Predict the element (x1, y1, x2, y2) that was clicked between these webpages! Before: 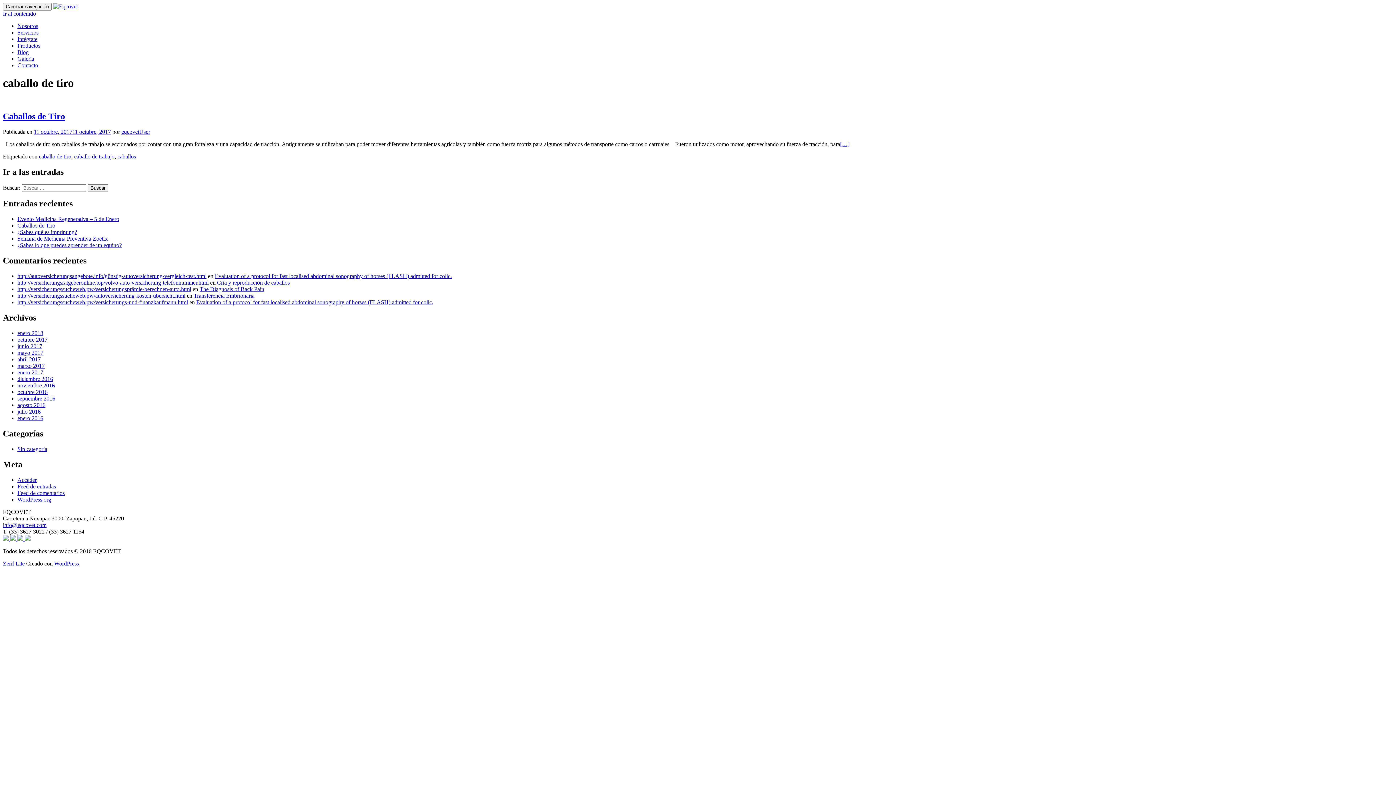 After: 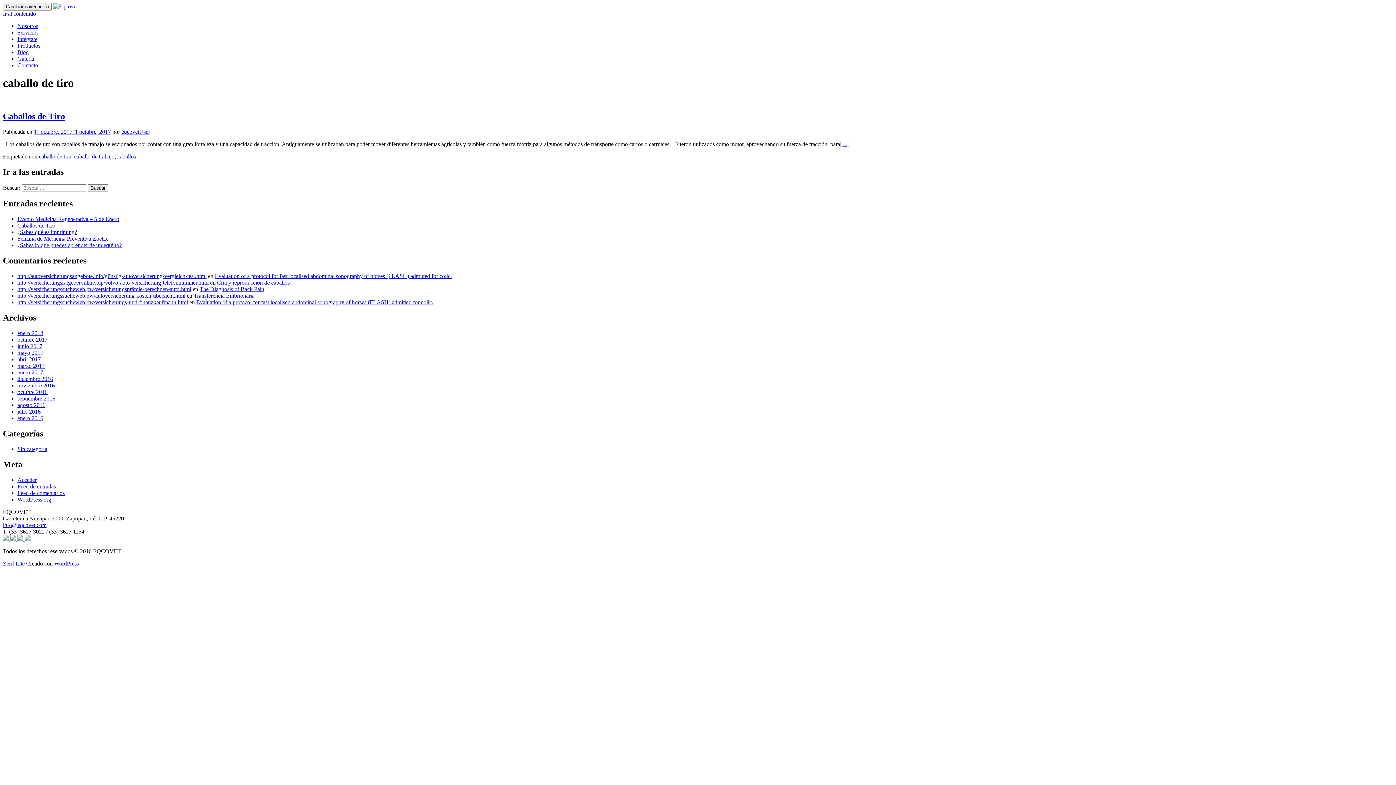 Action: bbox: (24, 535, 30, 542)